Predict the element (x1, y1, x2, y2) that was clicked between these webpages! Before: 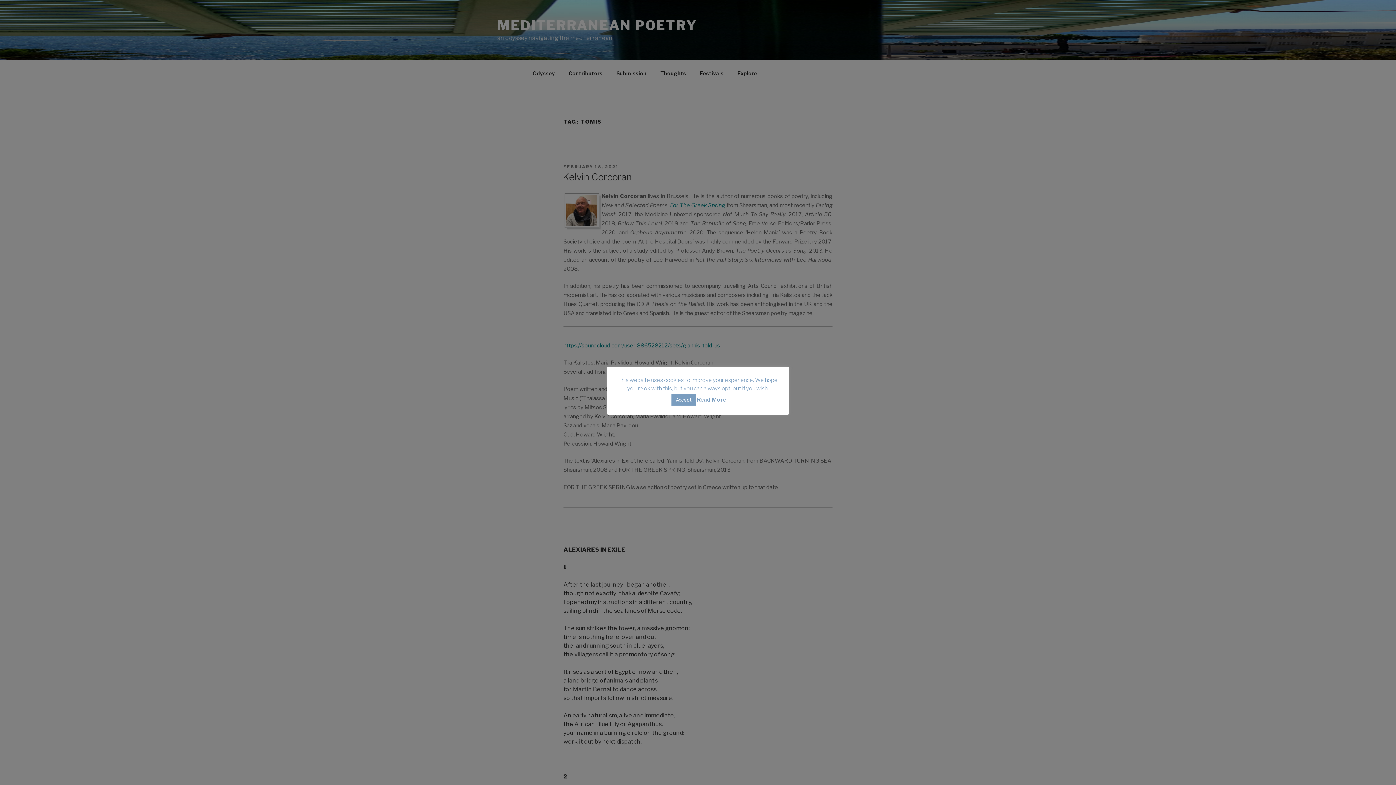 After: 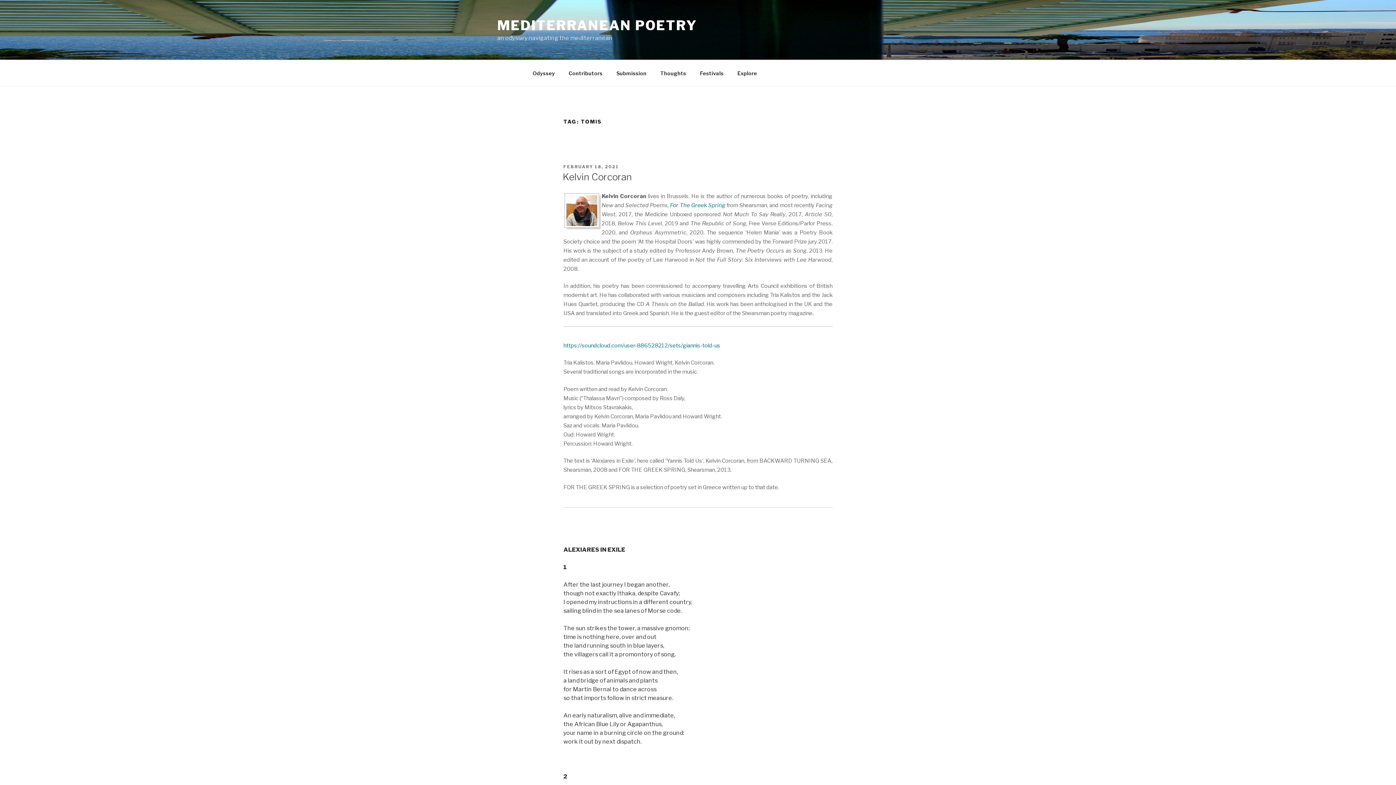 Action: label: Accept bbox: (671, 394, 696, 405)